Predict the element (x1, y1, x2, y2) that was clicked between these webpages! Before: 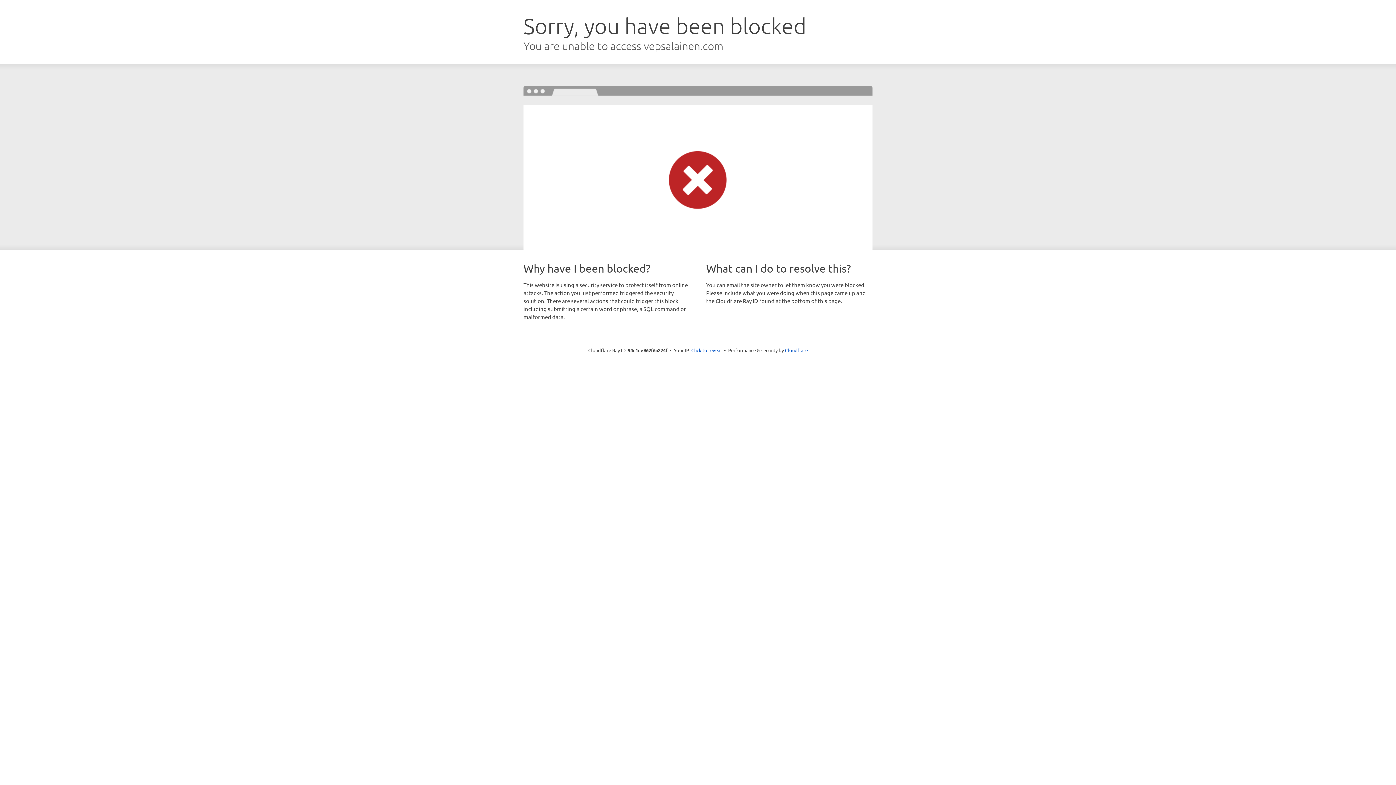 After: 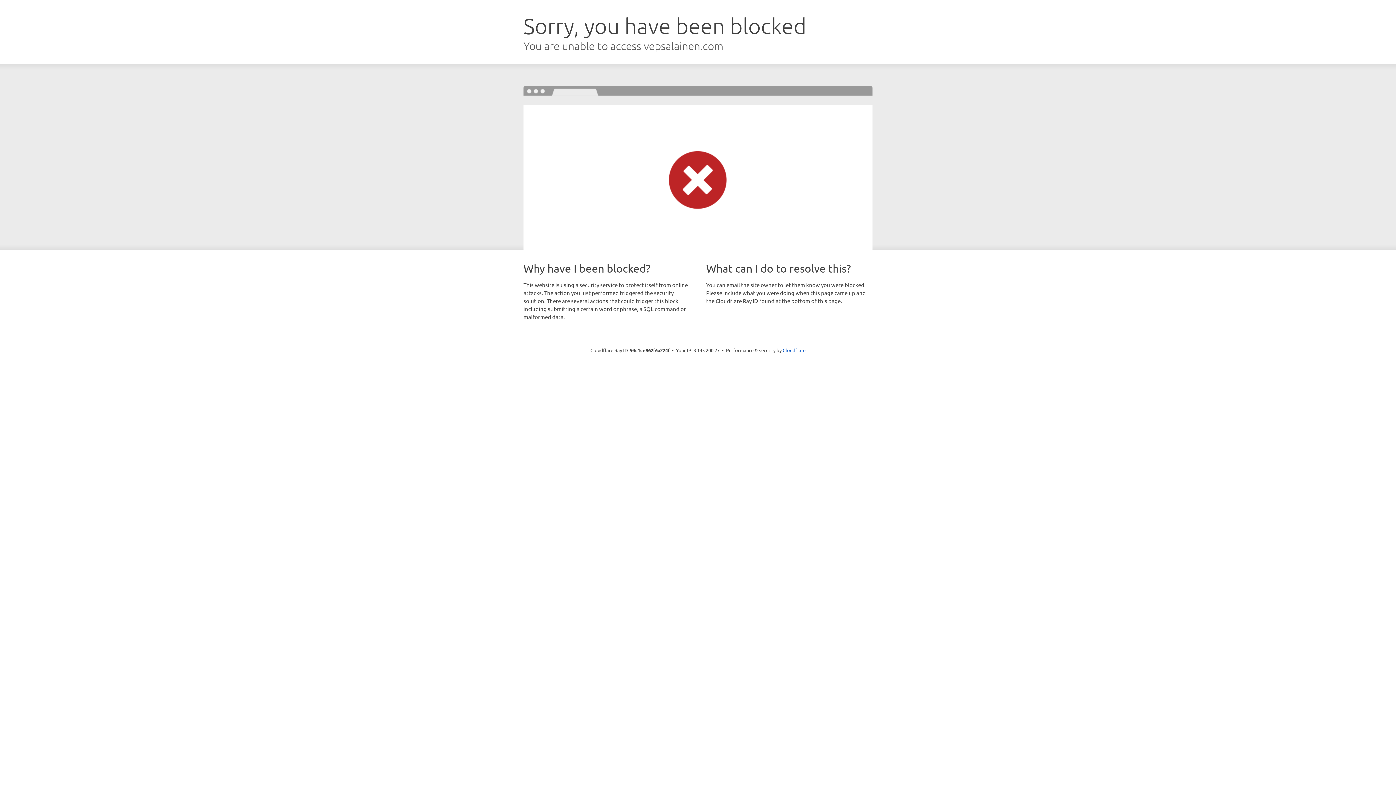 Action: label: Click to reveal bbox: (691, 346, 722, 353)